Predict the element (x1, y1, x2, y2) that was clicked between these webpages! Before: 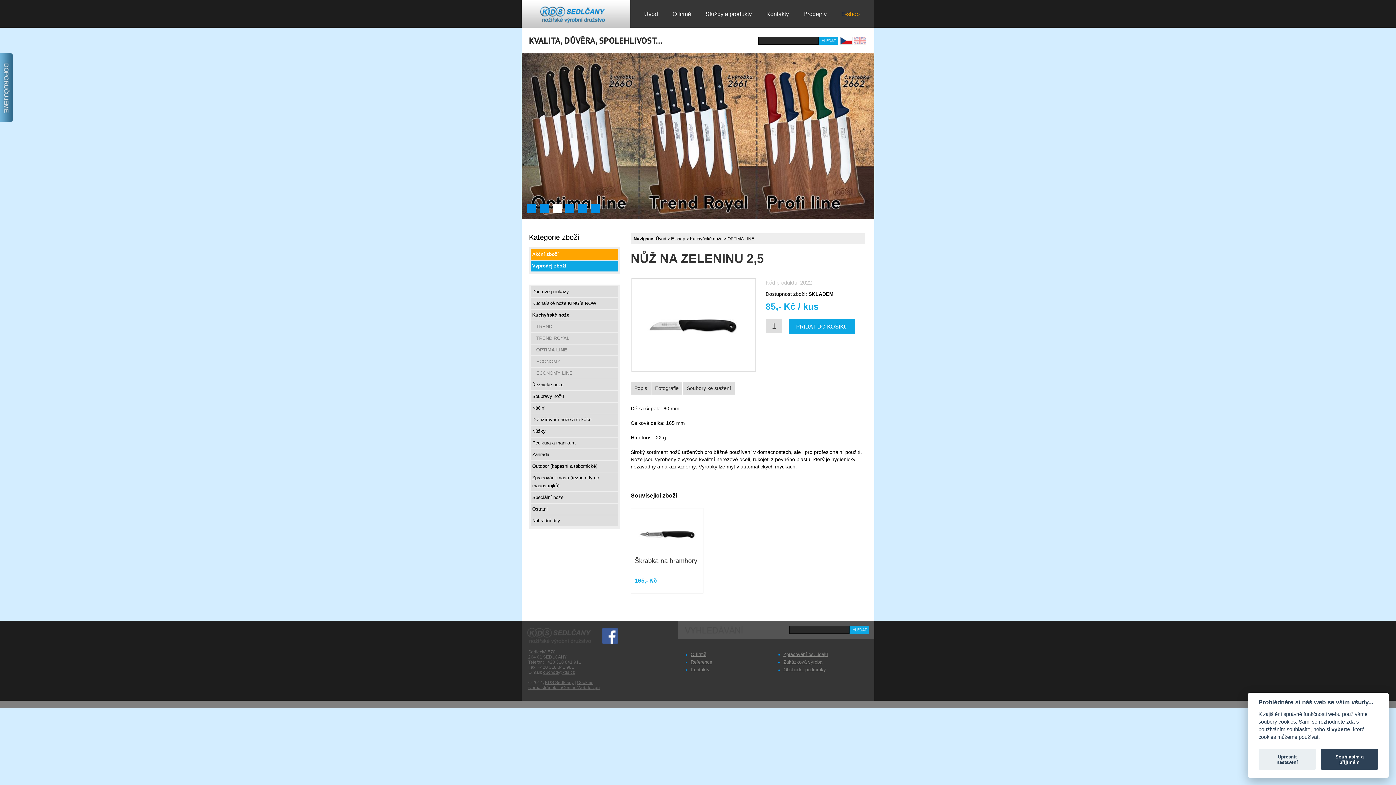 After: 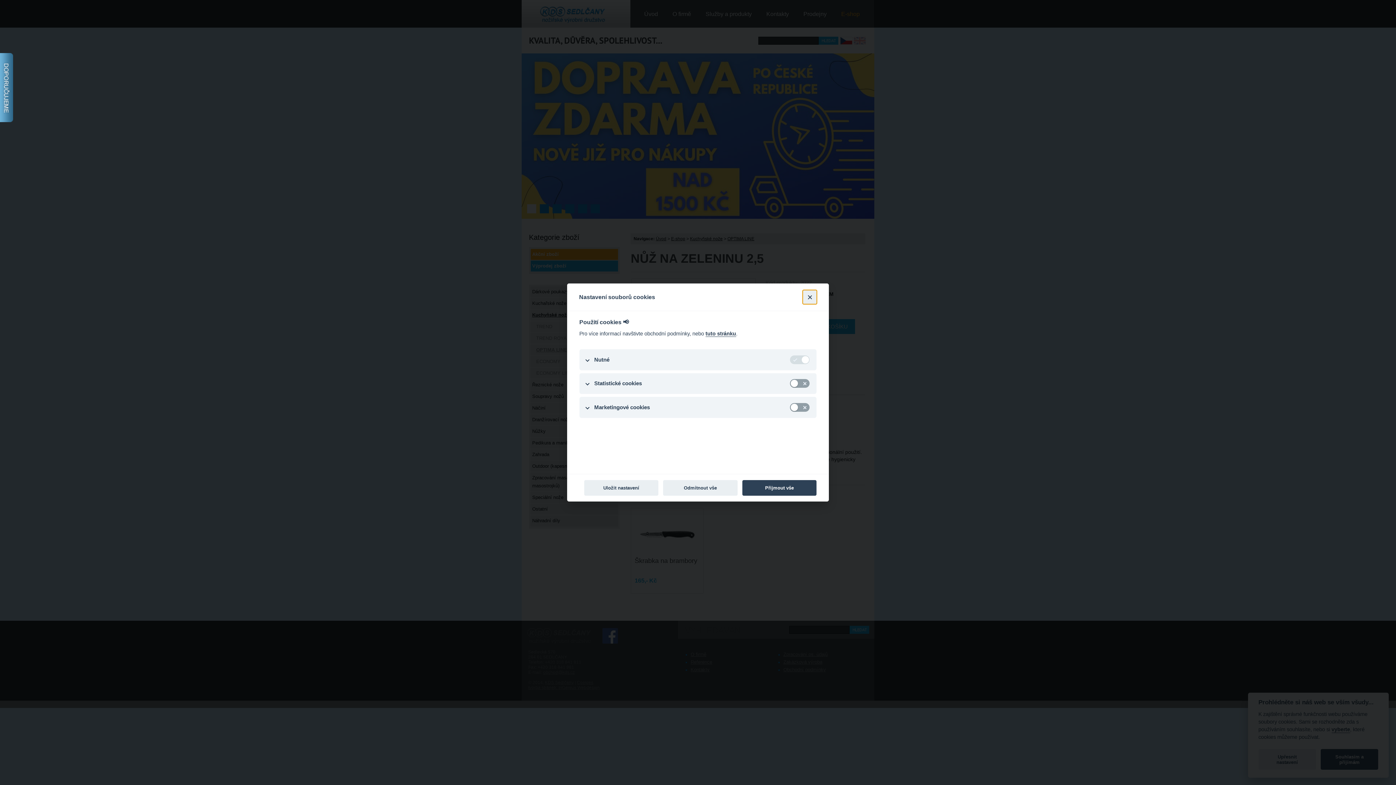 Action: bbox: (1331, 726, 1350, 733) label: vyberte